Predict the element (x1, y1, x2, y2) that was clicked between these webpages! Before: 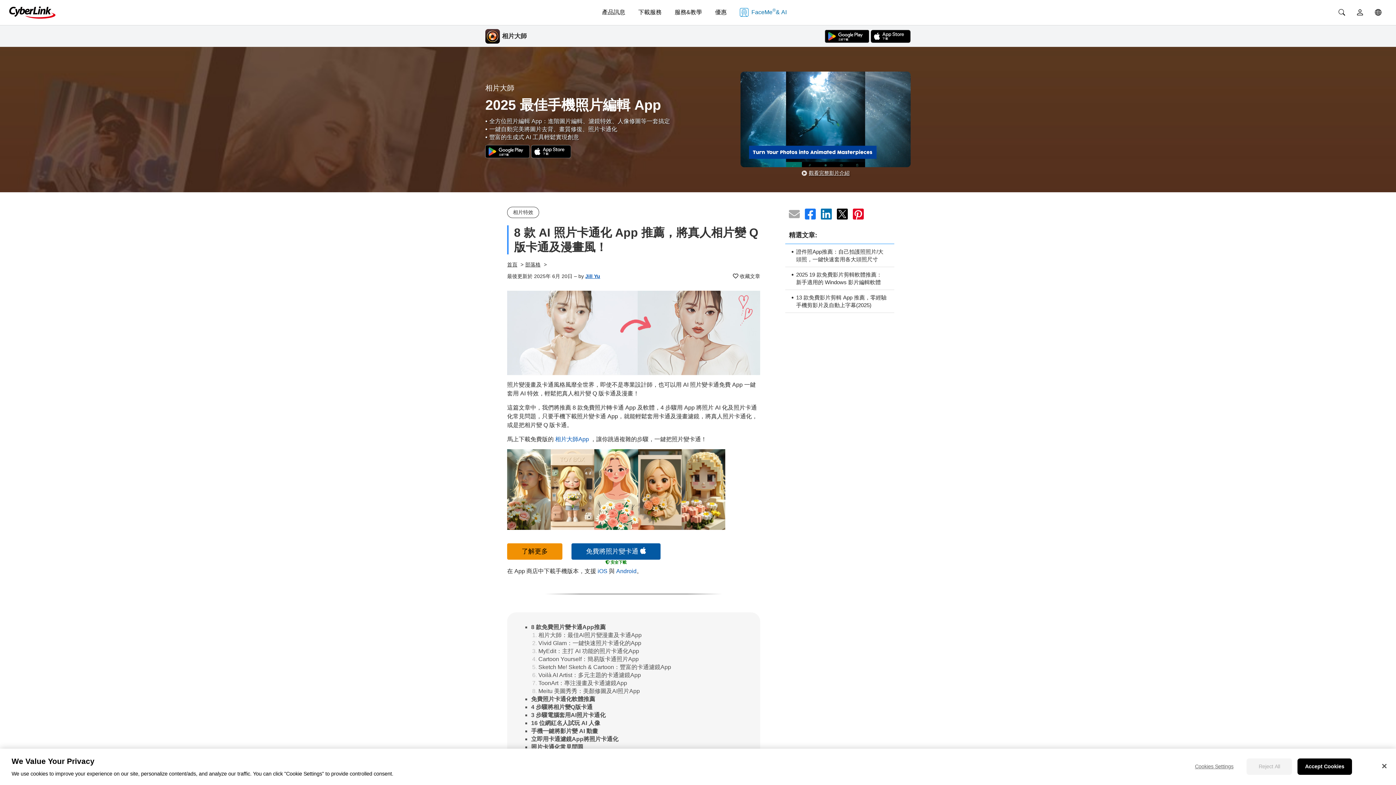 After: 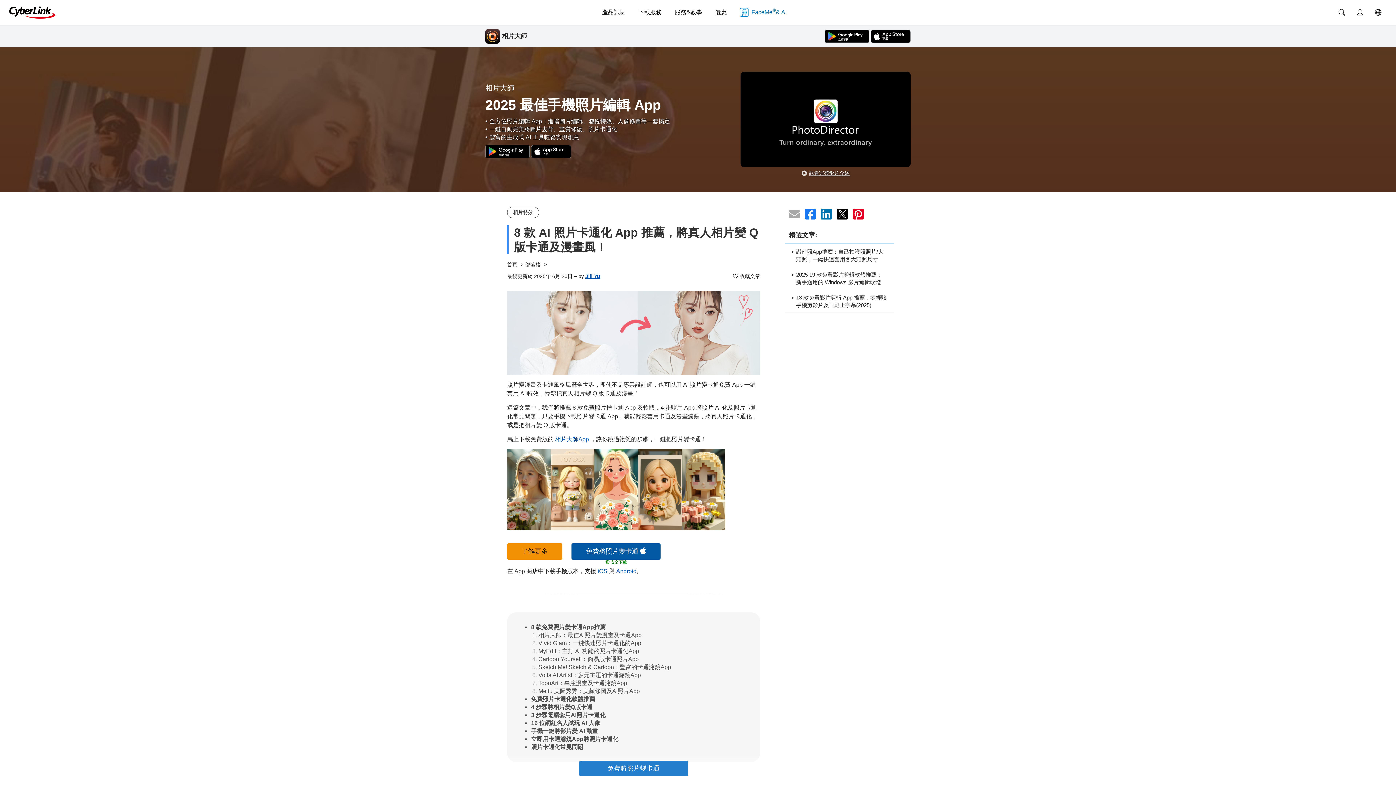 Action: label: Reject All bbox: (1247, 758, 1292, 775)